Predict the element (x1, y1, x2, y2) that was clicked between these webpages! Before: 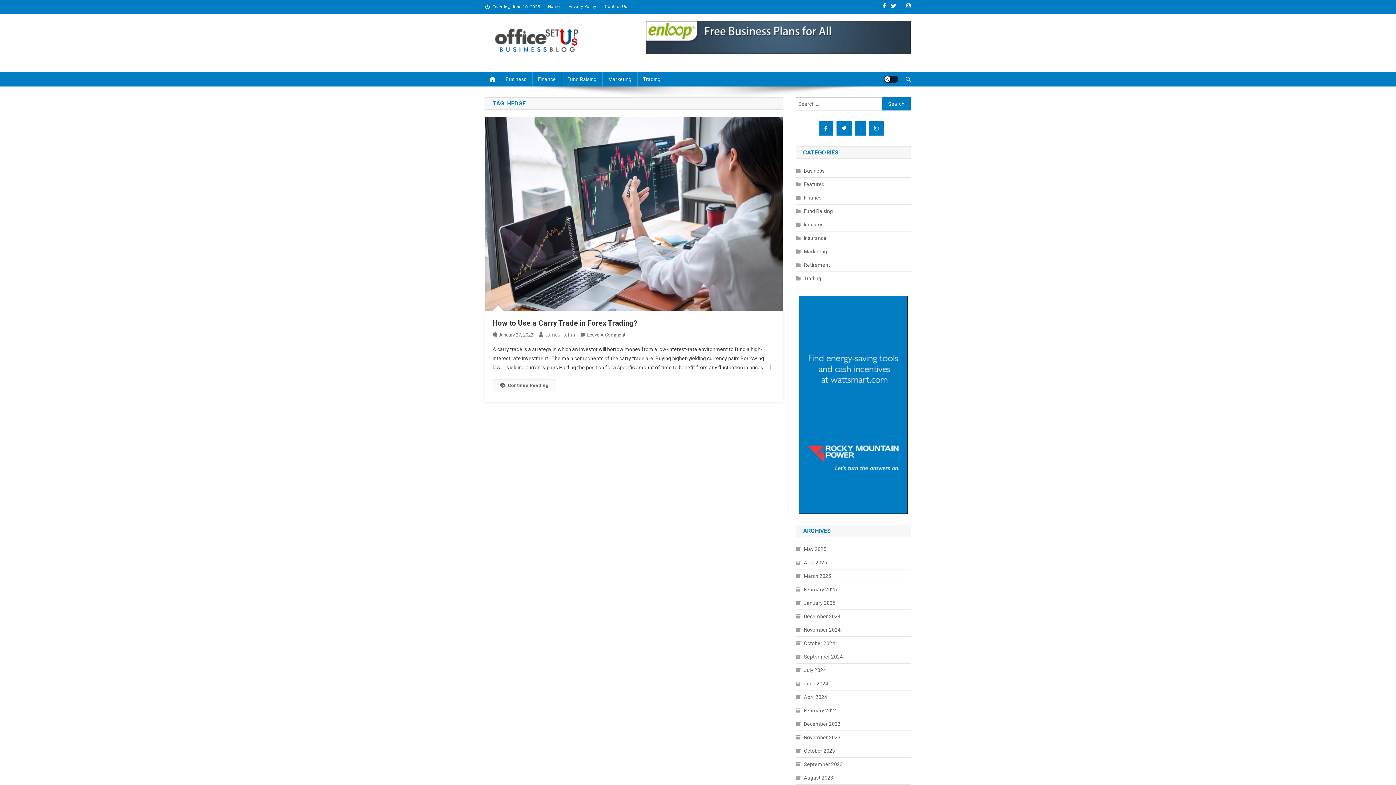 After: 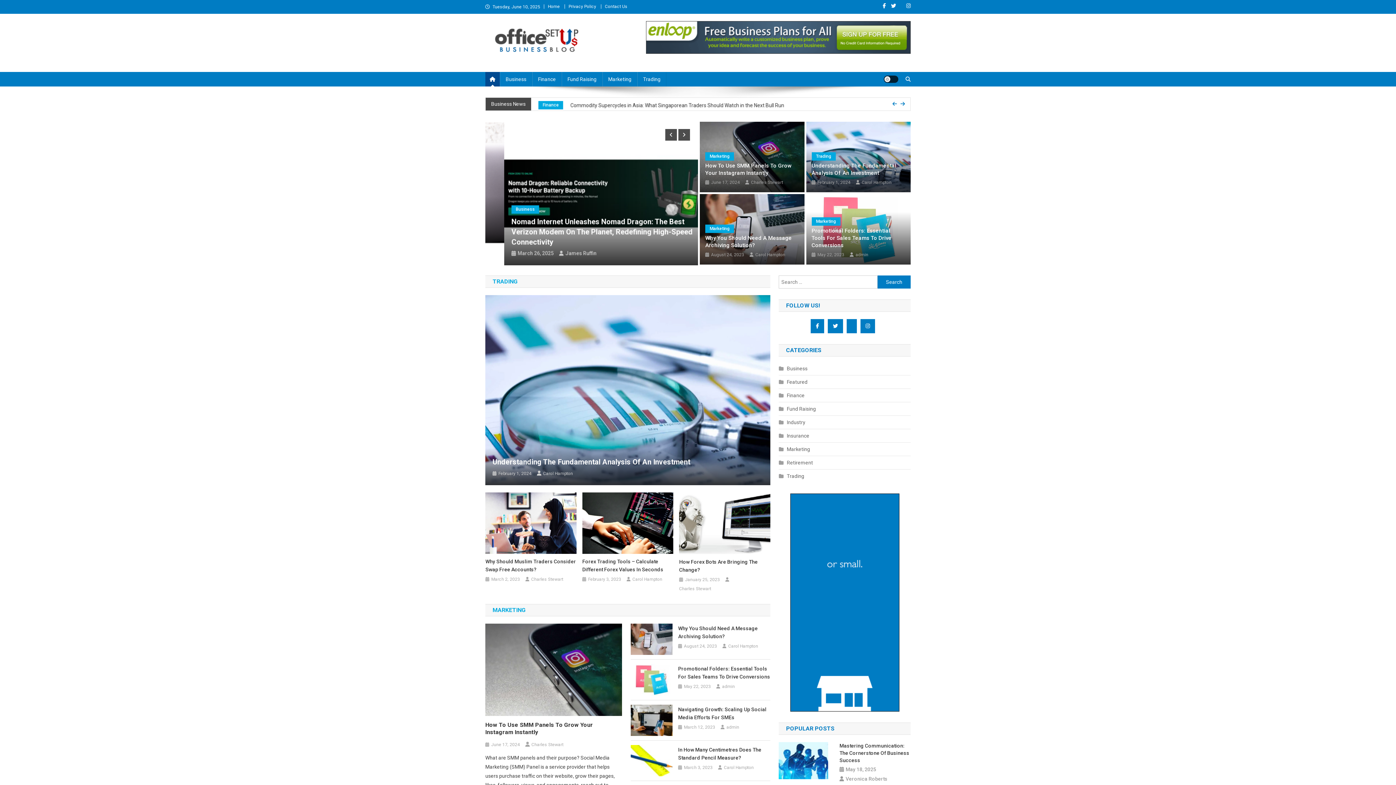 Action: bbox: (485, 36, 594, 42)